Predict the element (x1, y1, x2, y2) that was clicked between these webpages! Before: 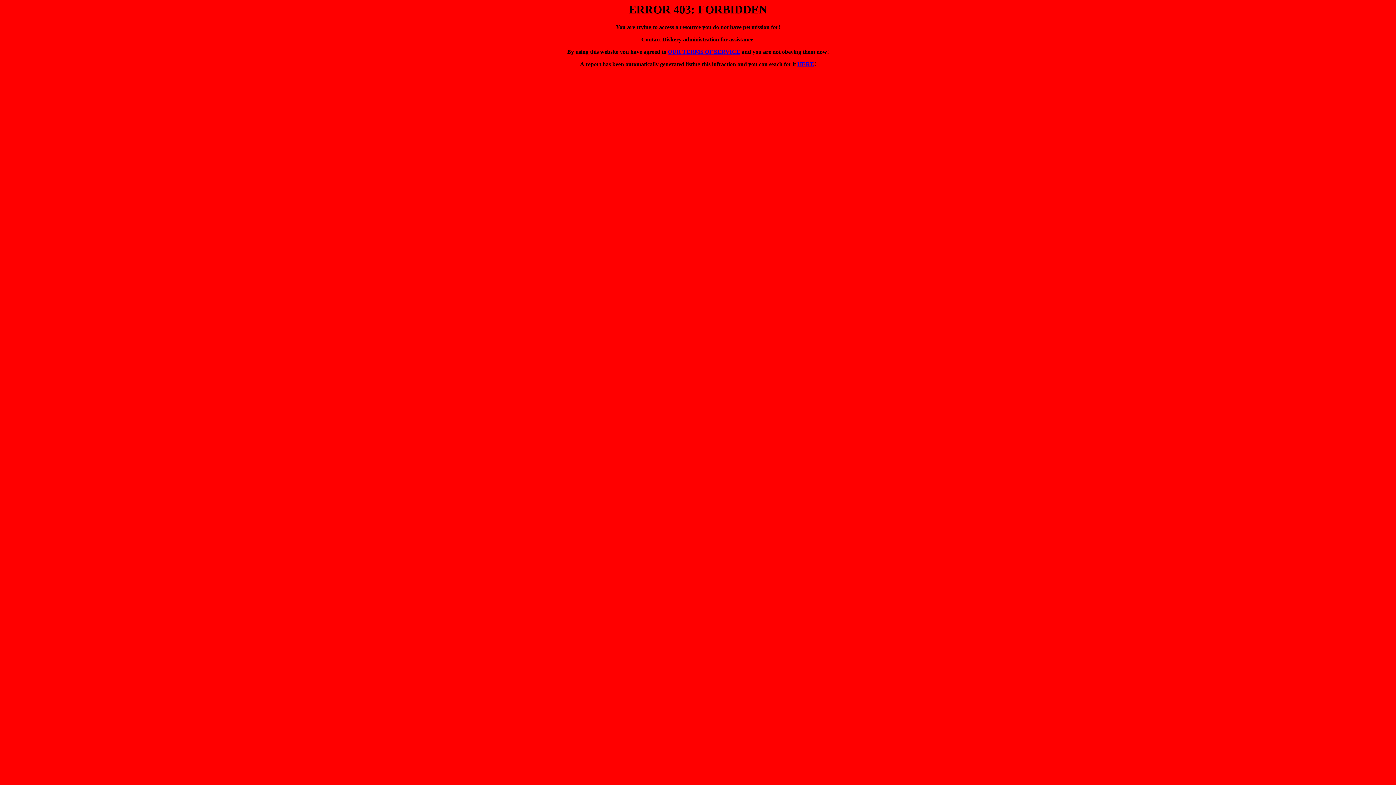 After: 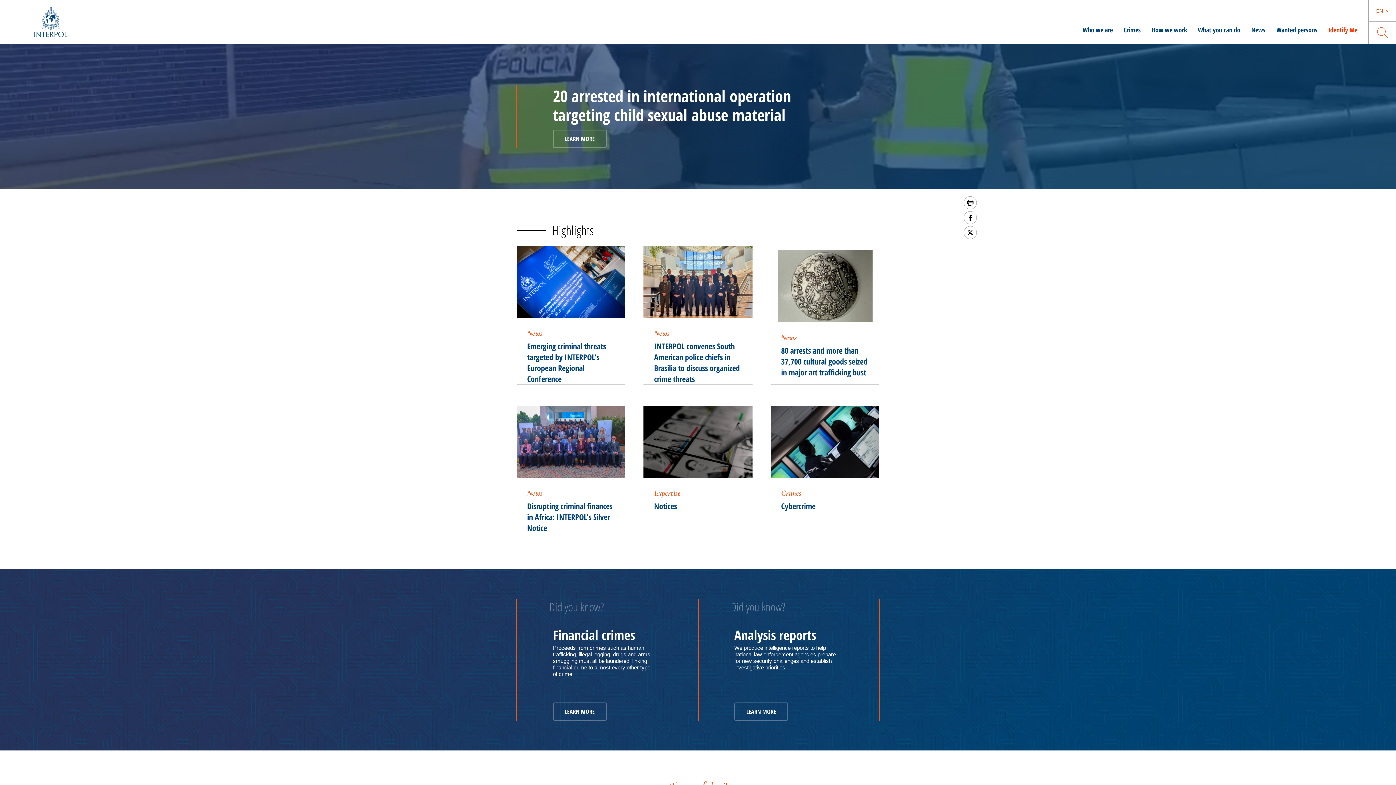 Action: label: HERE bbox: (797, 61, 814, 67)